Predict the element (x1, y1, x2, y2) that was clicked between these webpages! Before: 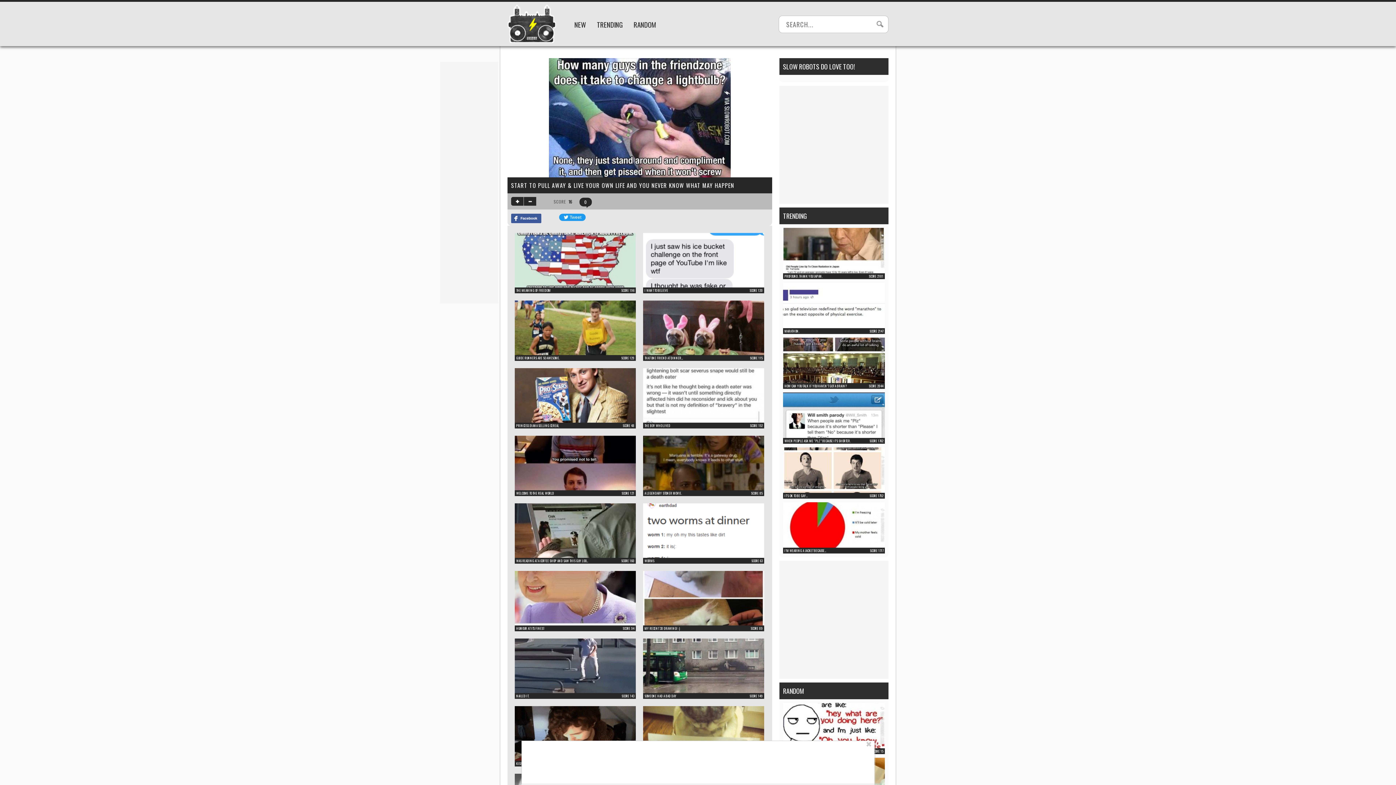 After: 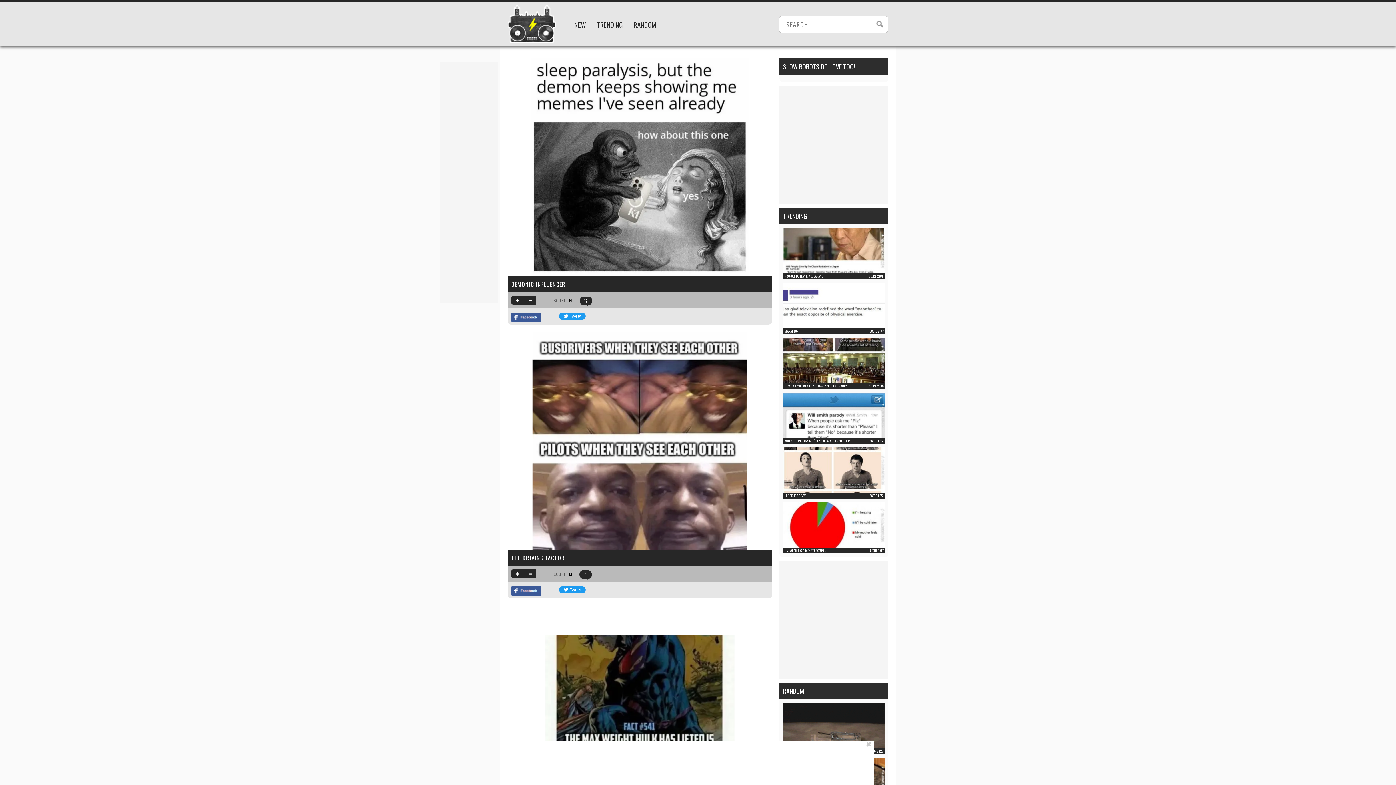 Action: bbox: (574, 19, 586, 29) label: NEW